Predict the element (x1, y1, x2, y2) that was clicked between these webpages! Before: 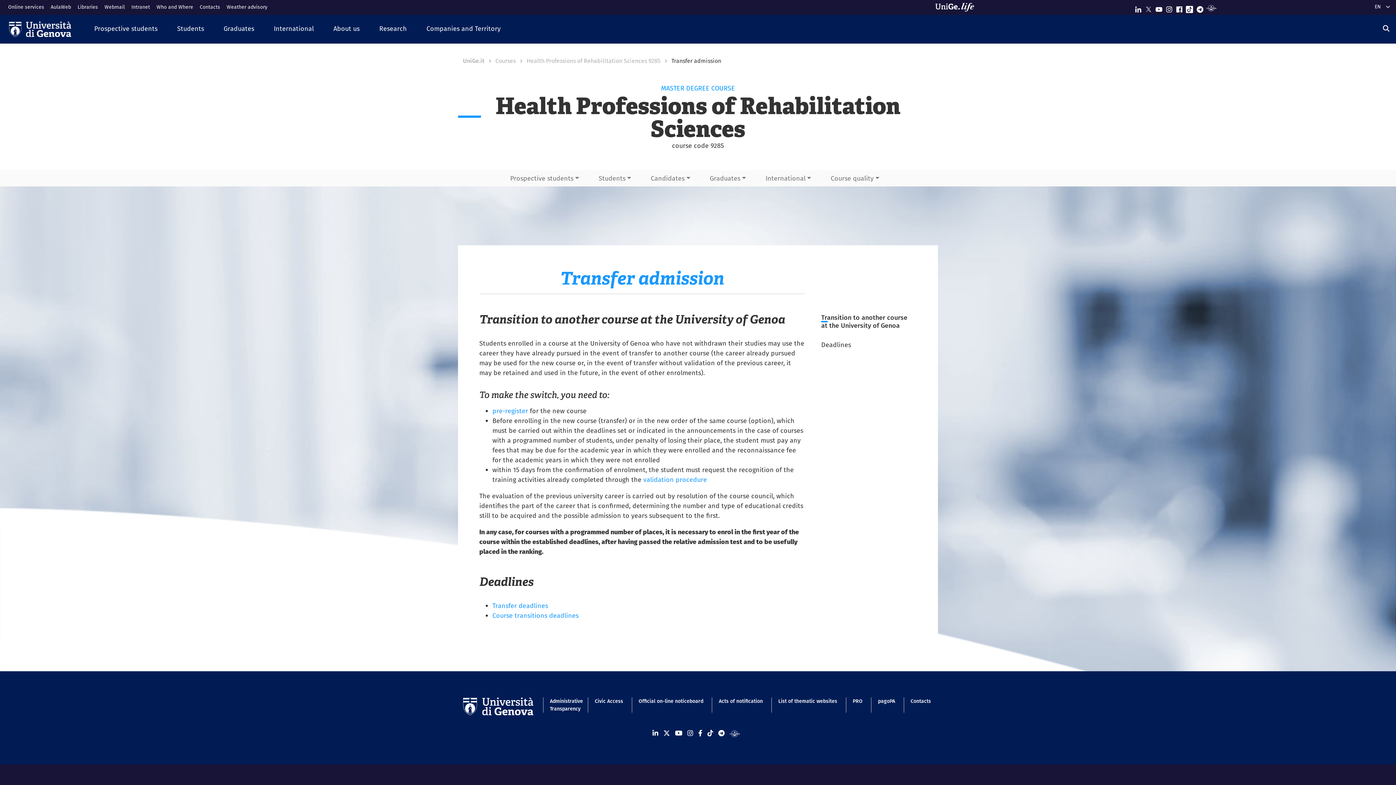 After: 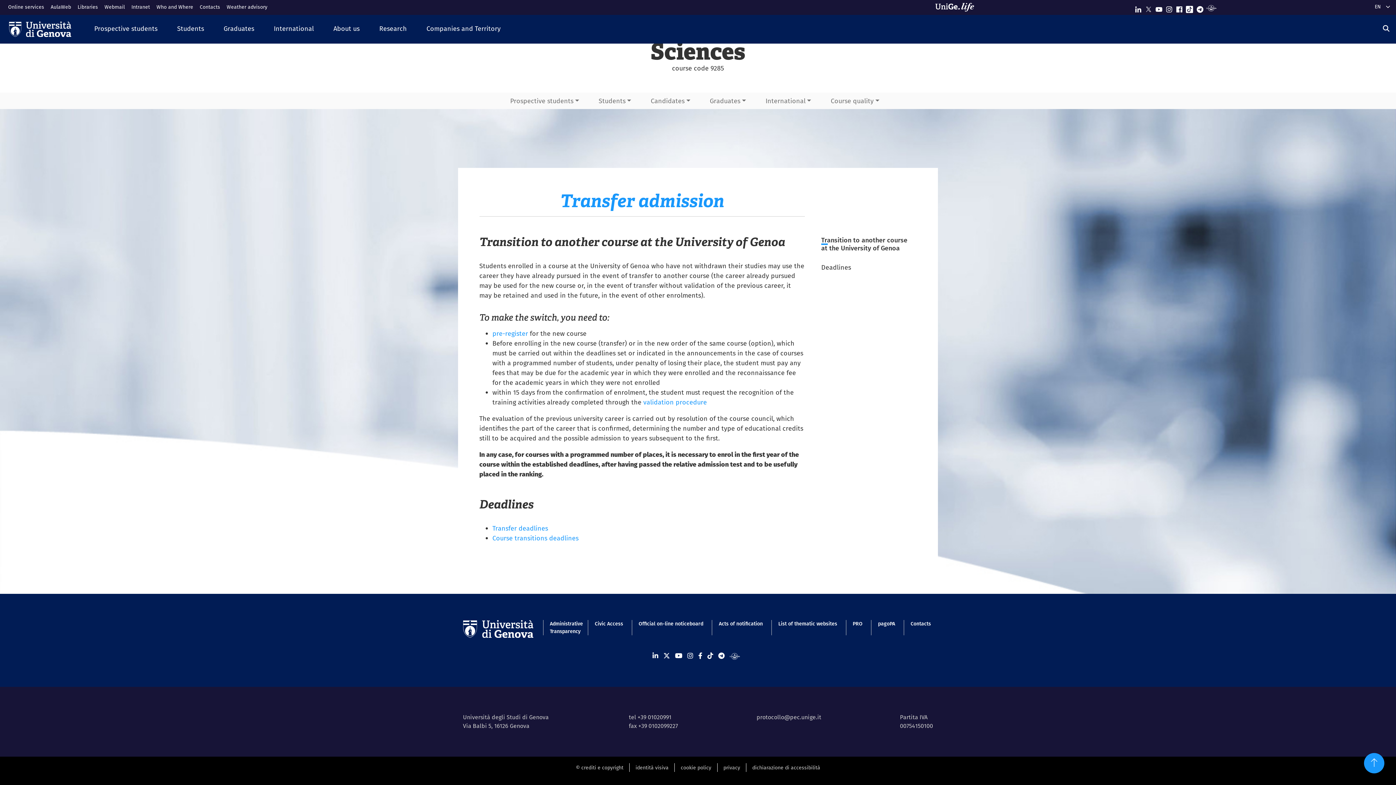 Action: bbox: (821, 340, 851, 349) label: Deadlines